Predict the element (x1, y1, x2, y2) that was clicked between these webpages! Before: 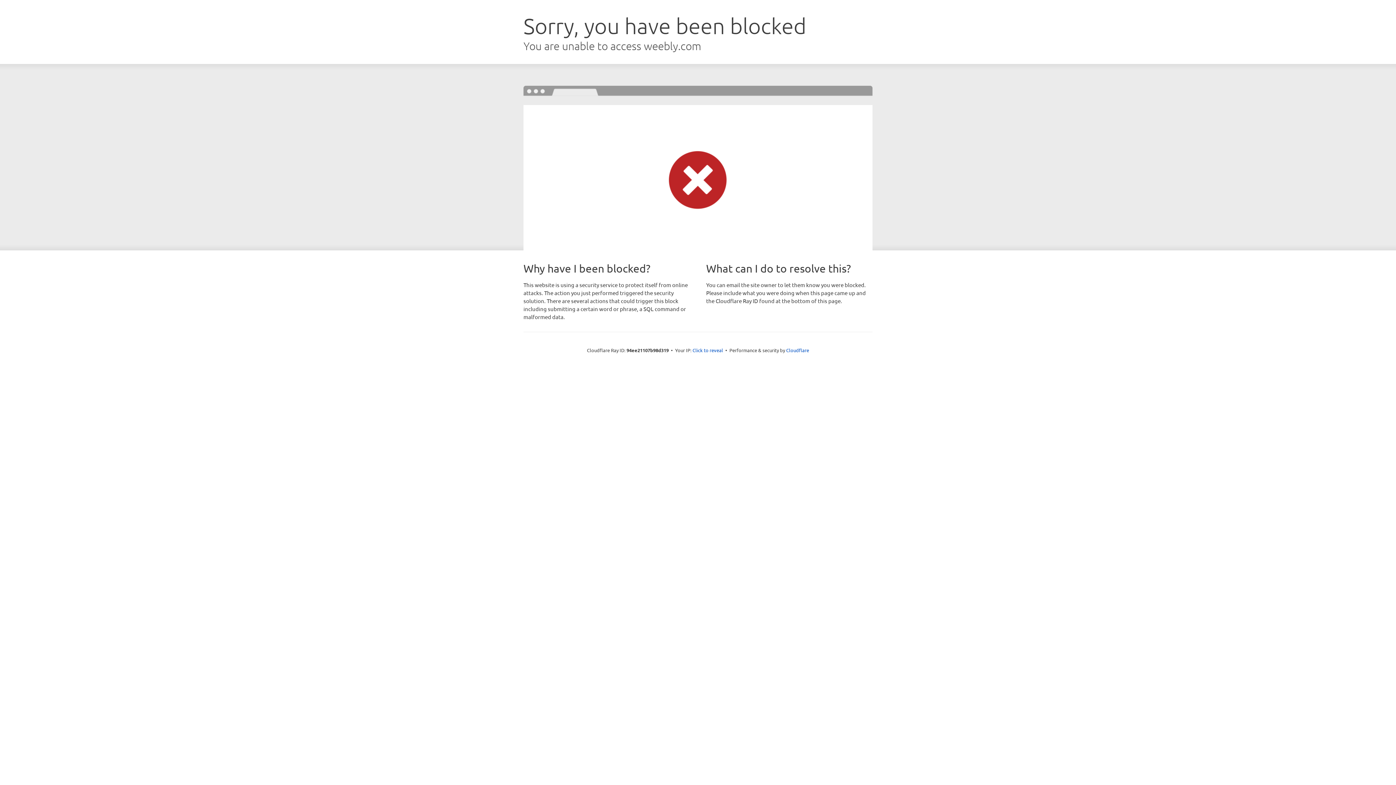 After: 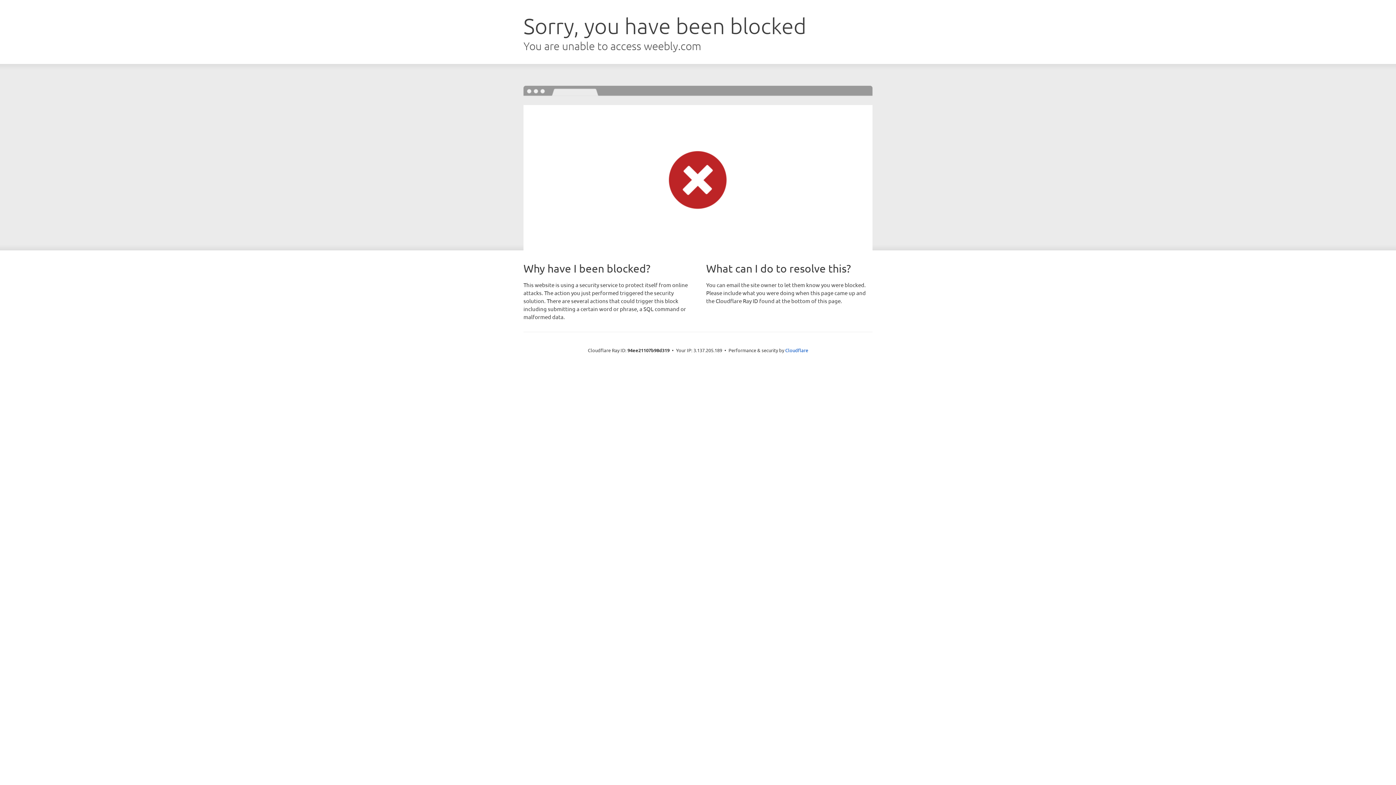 Action: label: Click to reveal bbox: (692, 346, 723, 353)